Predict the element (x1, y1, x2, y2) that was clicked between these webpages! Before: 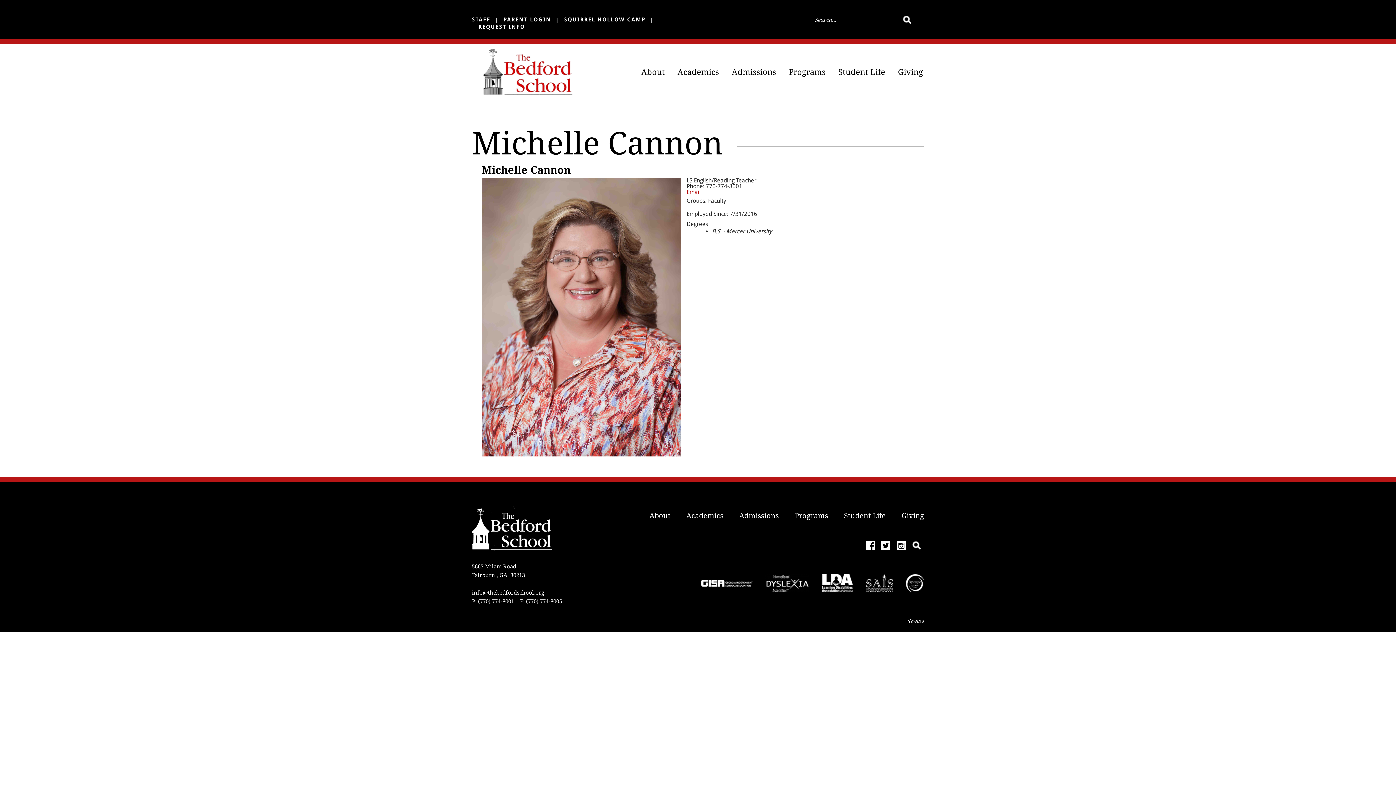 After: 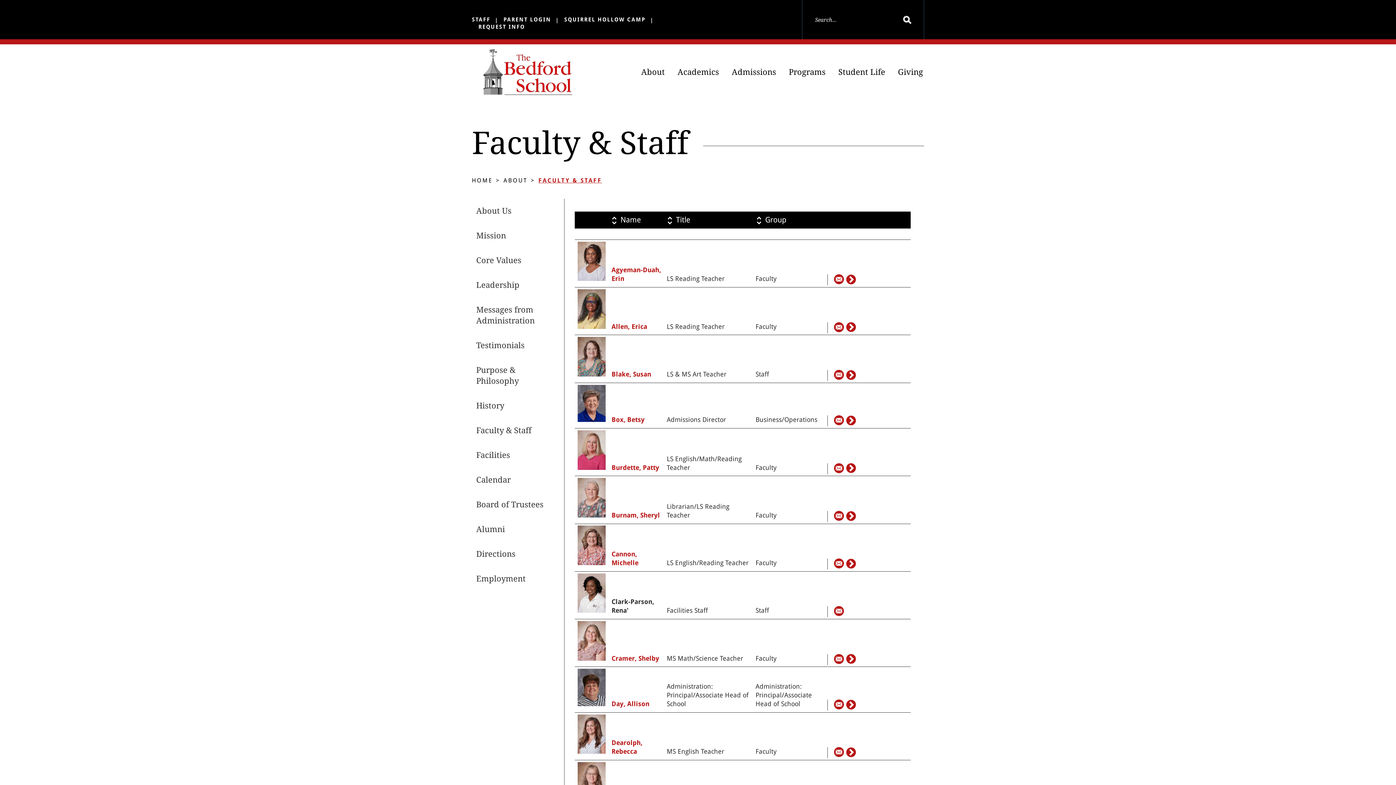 Action: label: STAFF bbox: (472, 16, 490, 22)